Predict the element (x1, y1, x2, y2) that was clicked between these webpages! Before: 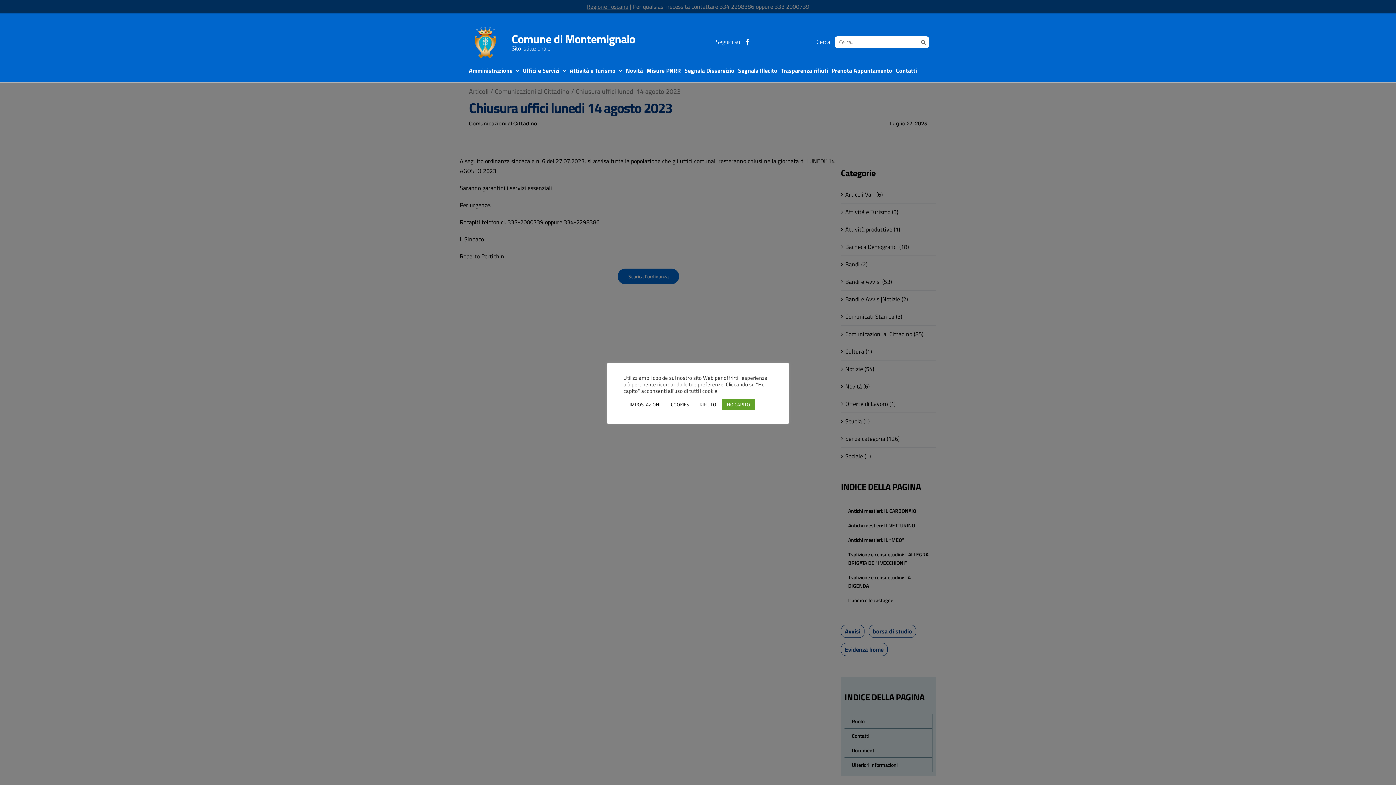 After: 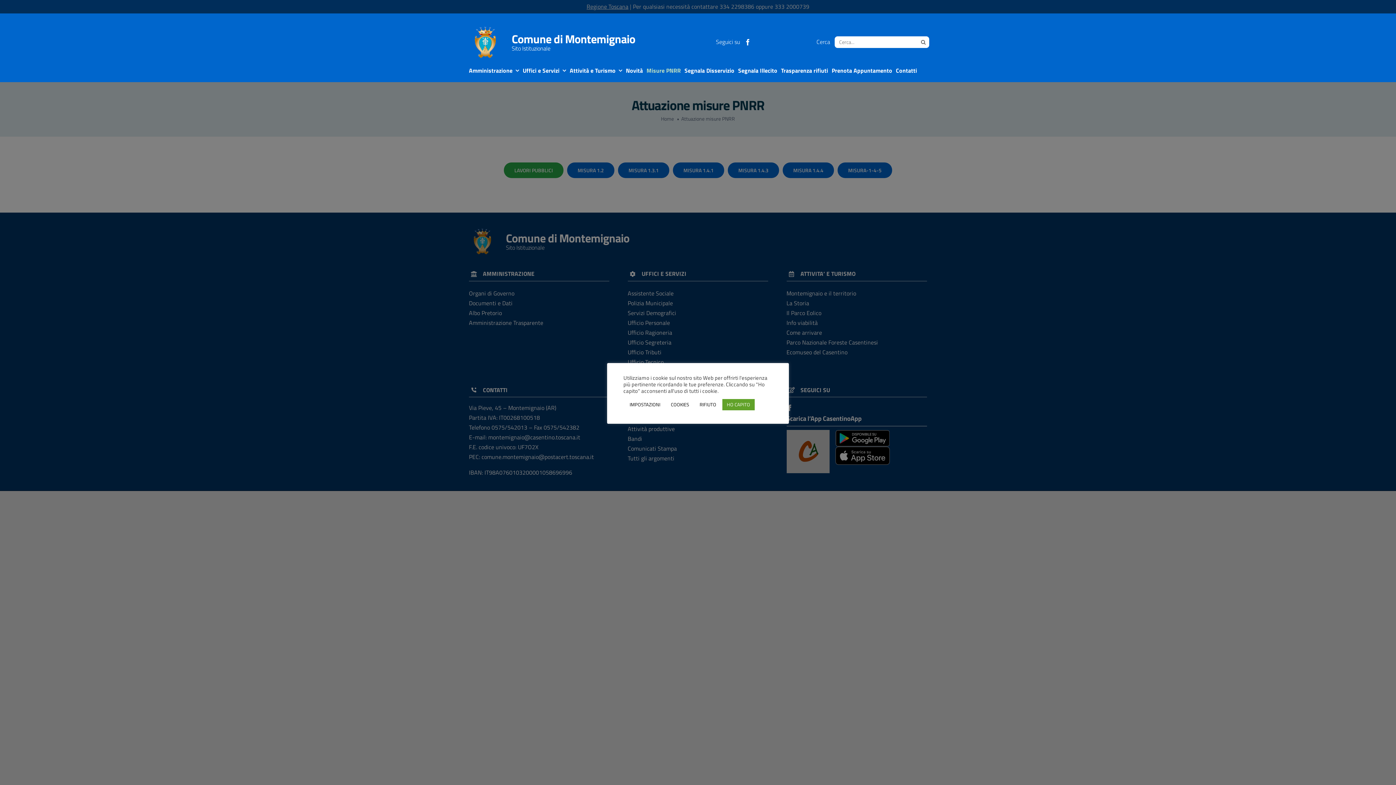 Action: bbox: (644, 60, 682, 80) label: Misure PNRR